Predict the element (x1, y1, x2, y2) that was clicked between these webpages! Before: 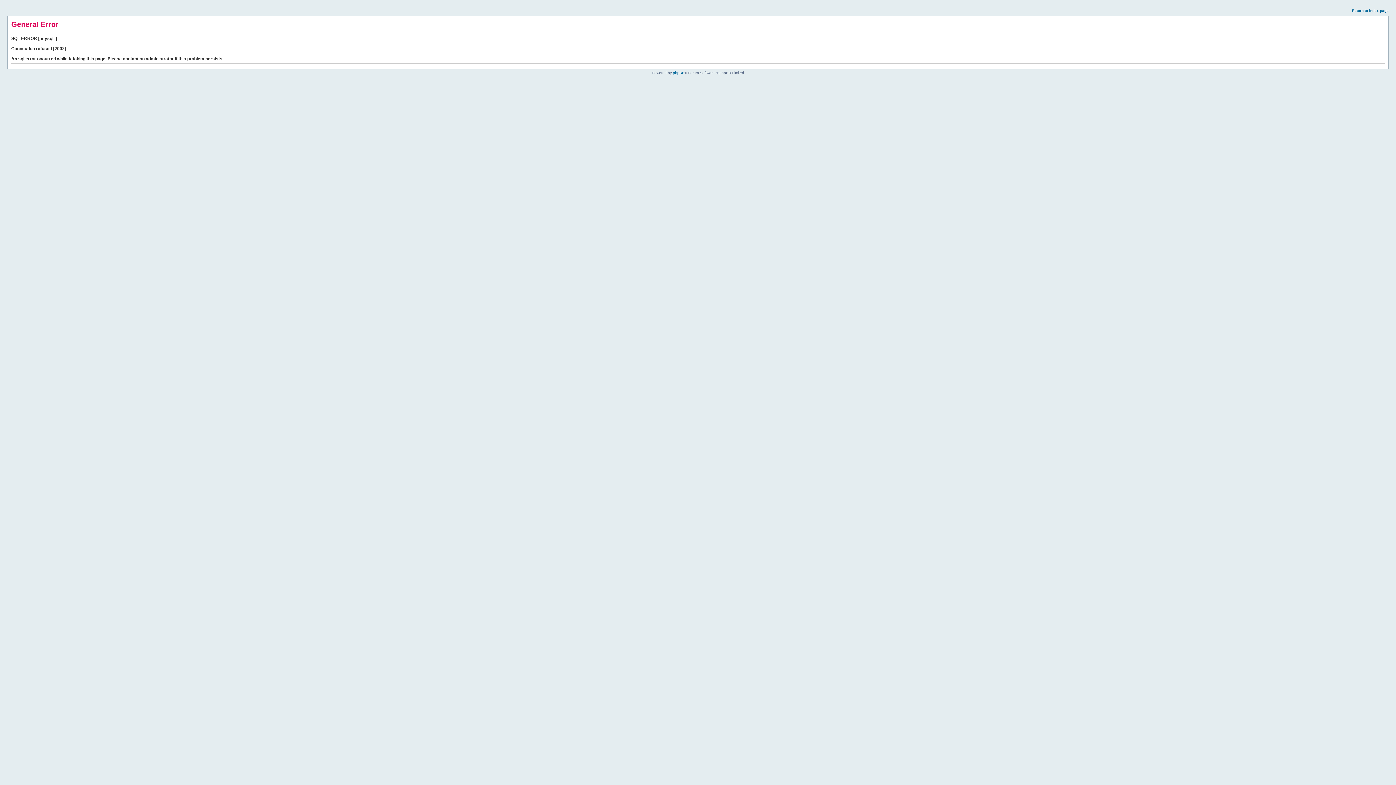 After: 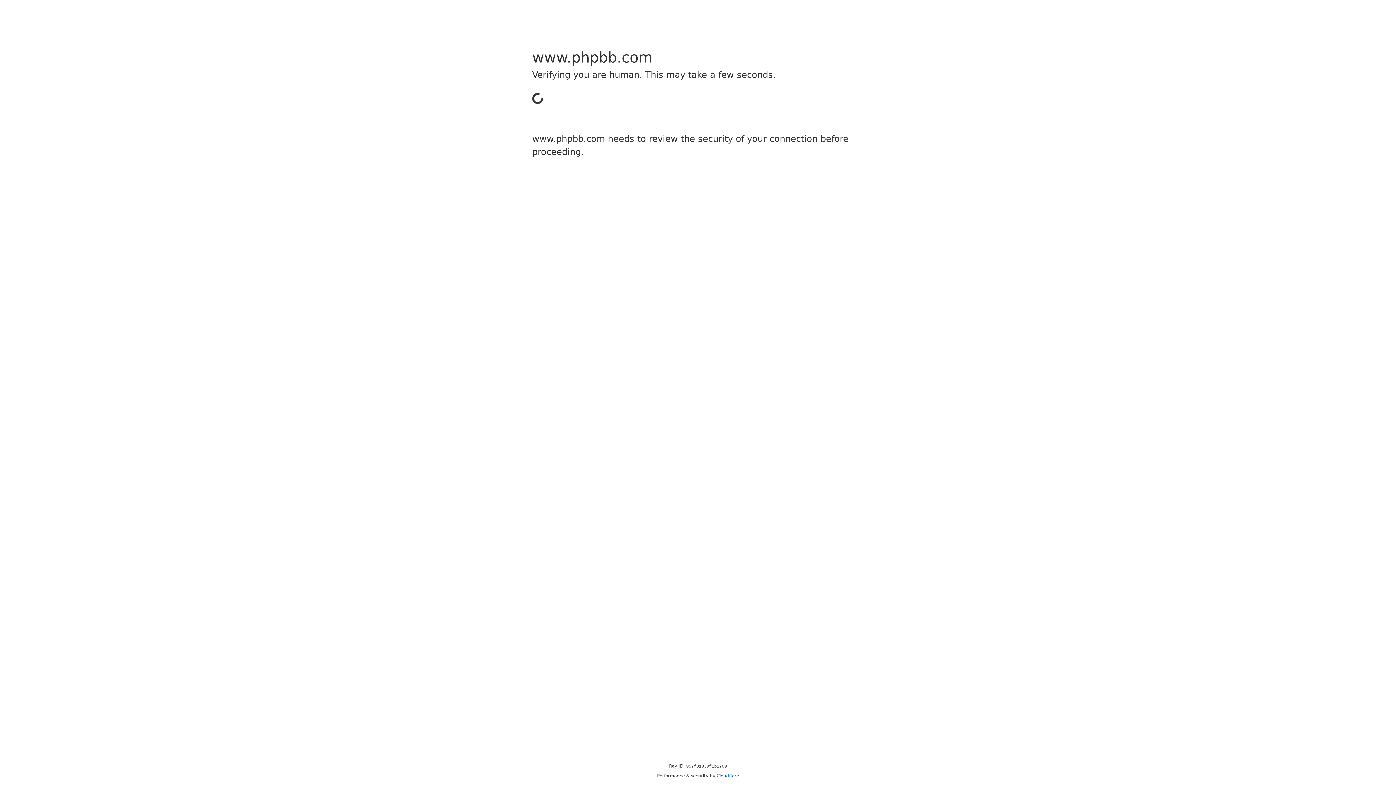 Action: bbox: (673, 70, 684, 74) label: phpBB